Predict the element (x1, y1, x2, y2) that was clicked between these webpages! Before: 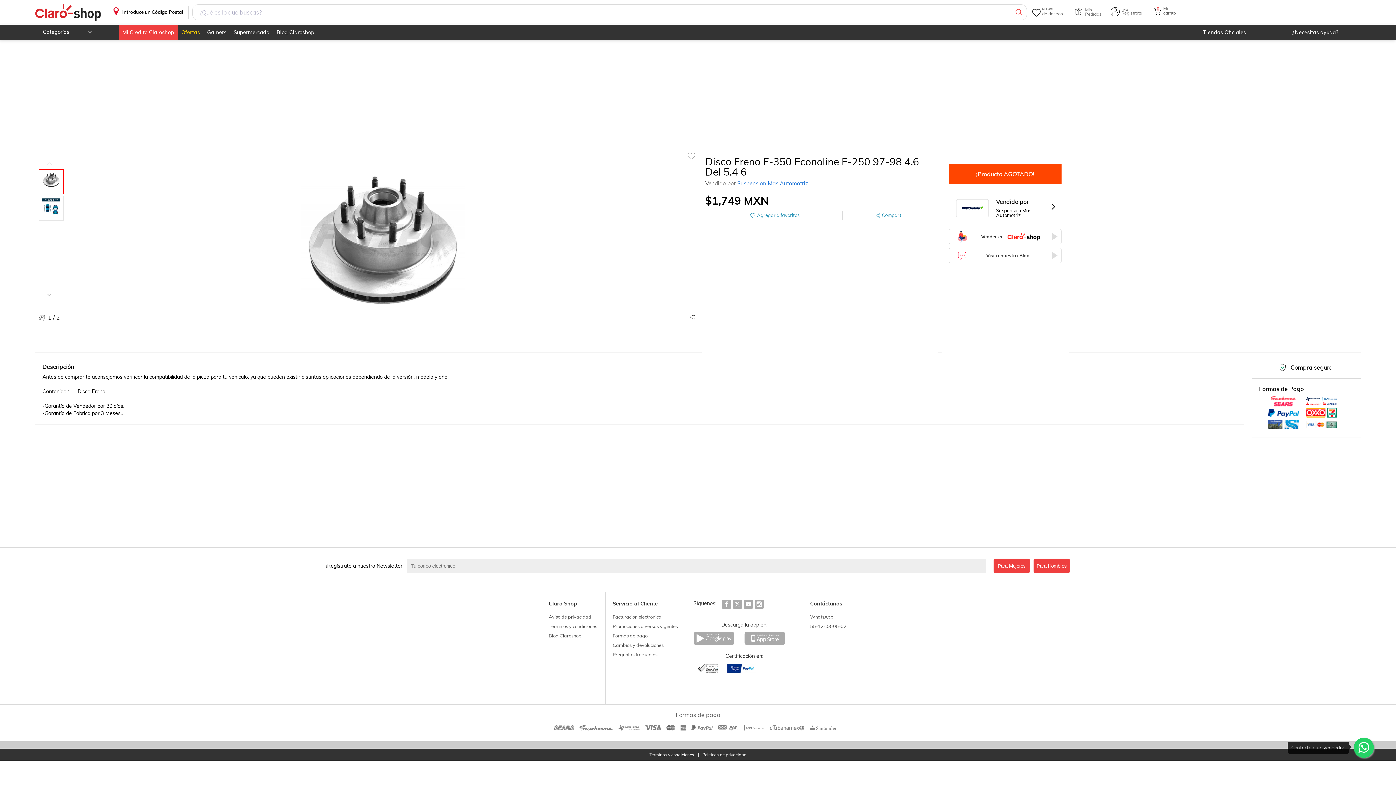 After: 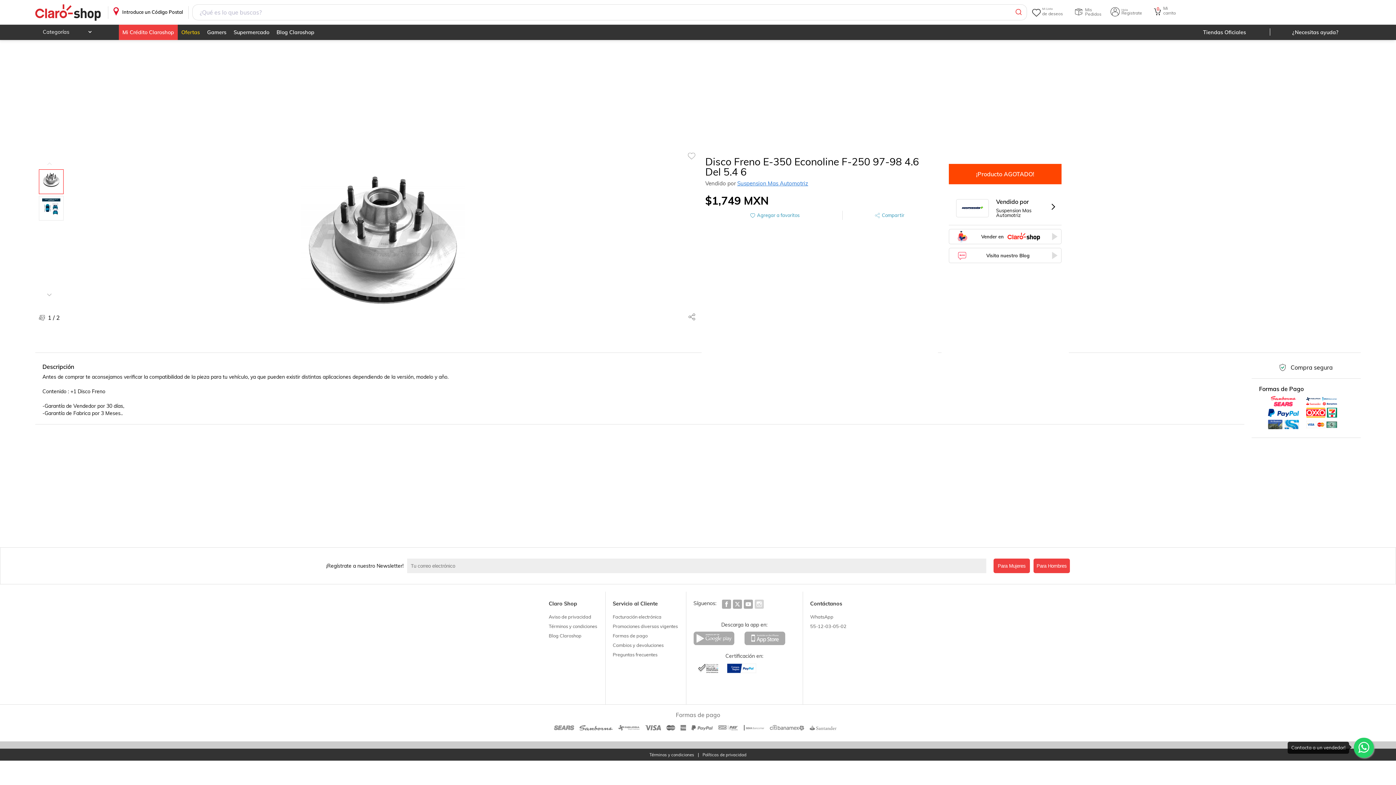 Action: bbox: (756, 600, 762, 610)